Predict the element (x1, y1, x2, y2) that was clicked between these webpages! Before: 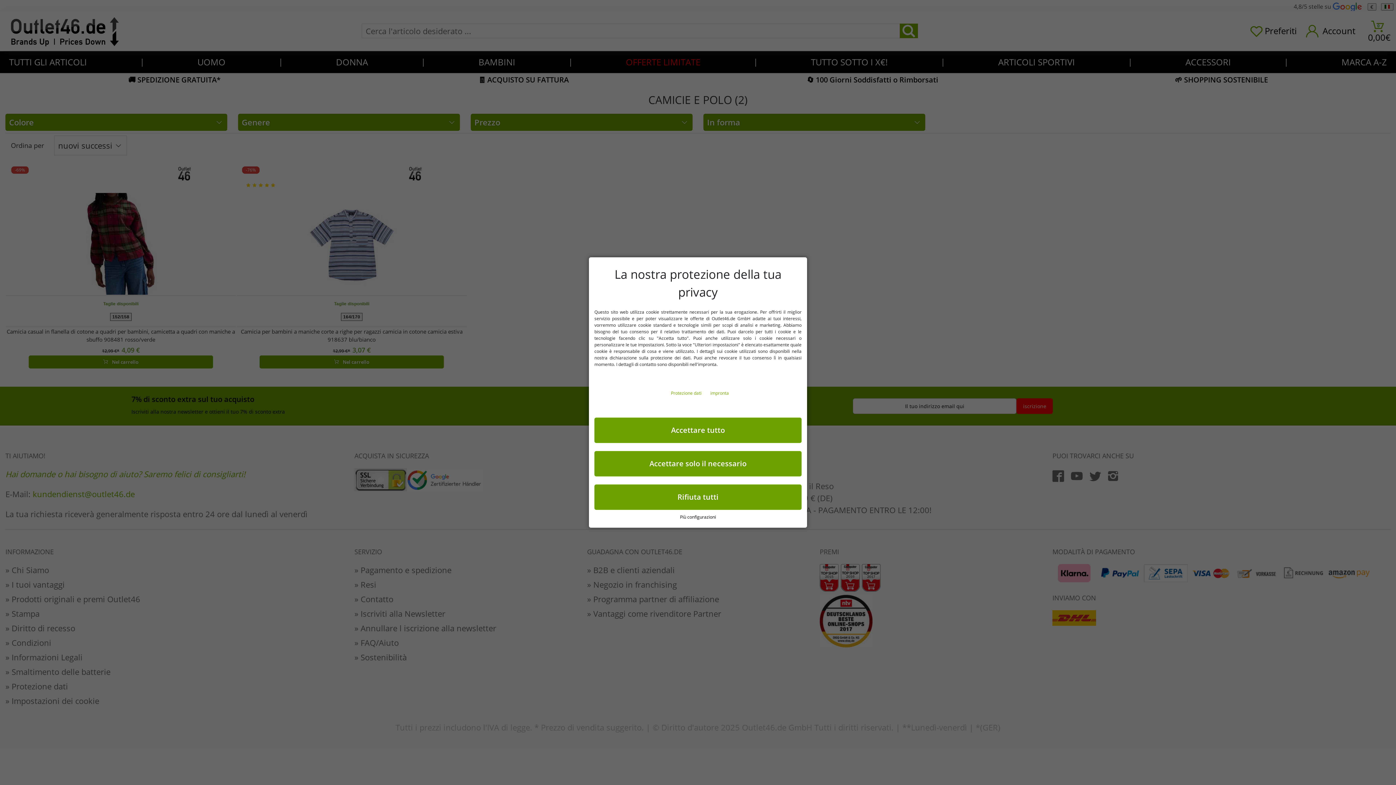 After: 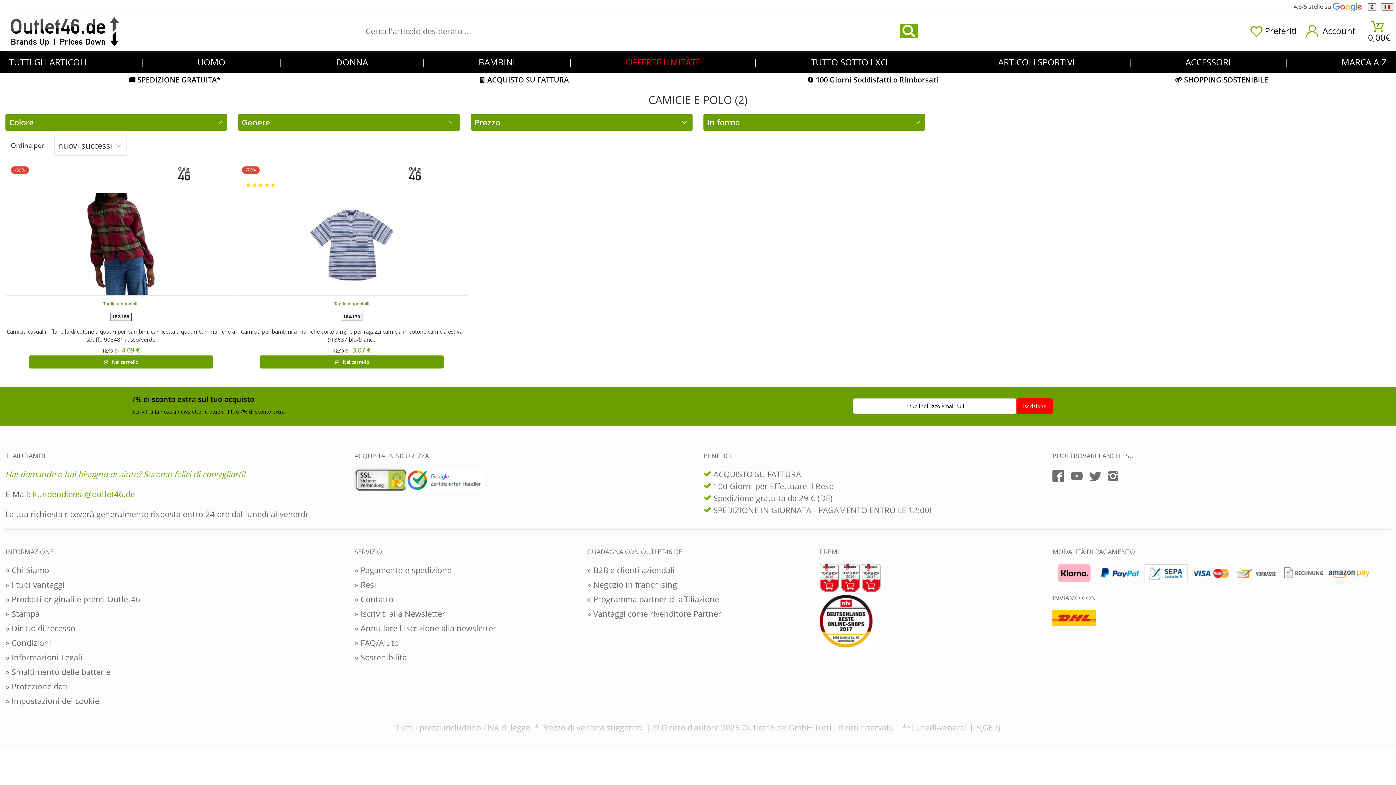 Action: bbox: (594, 417, 801, 443) label: Accettare tutto